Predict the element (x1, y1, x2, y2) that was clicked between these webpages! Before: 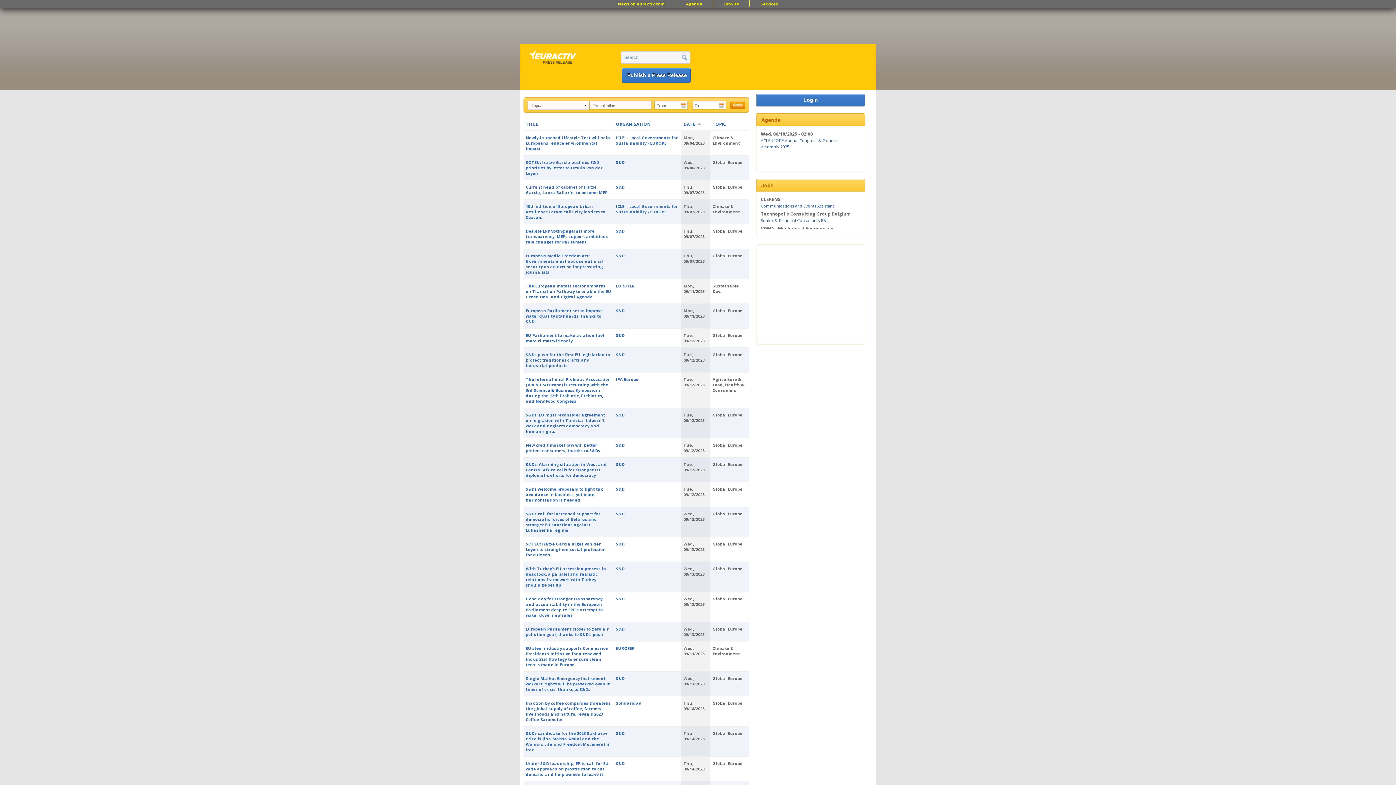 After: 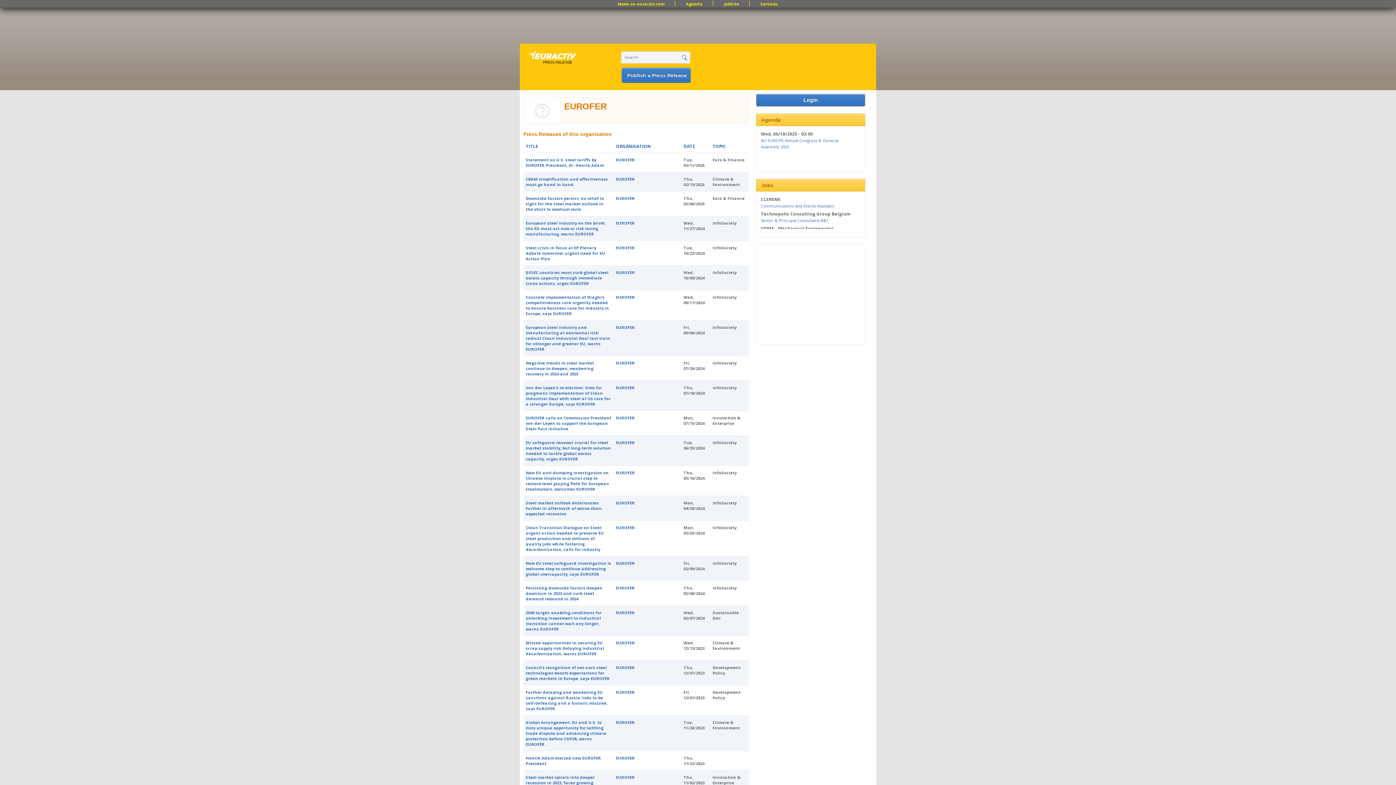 Action: bbox: (616, 283, 634, 288) label: EUROFER